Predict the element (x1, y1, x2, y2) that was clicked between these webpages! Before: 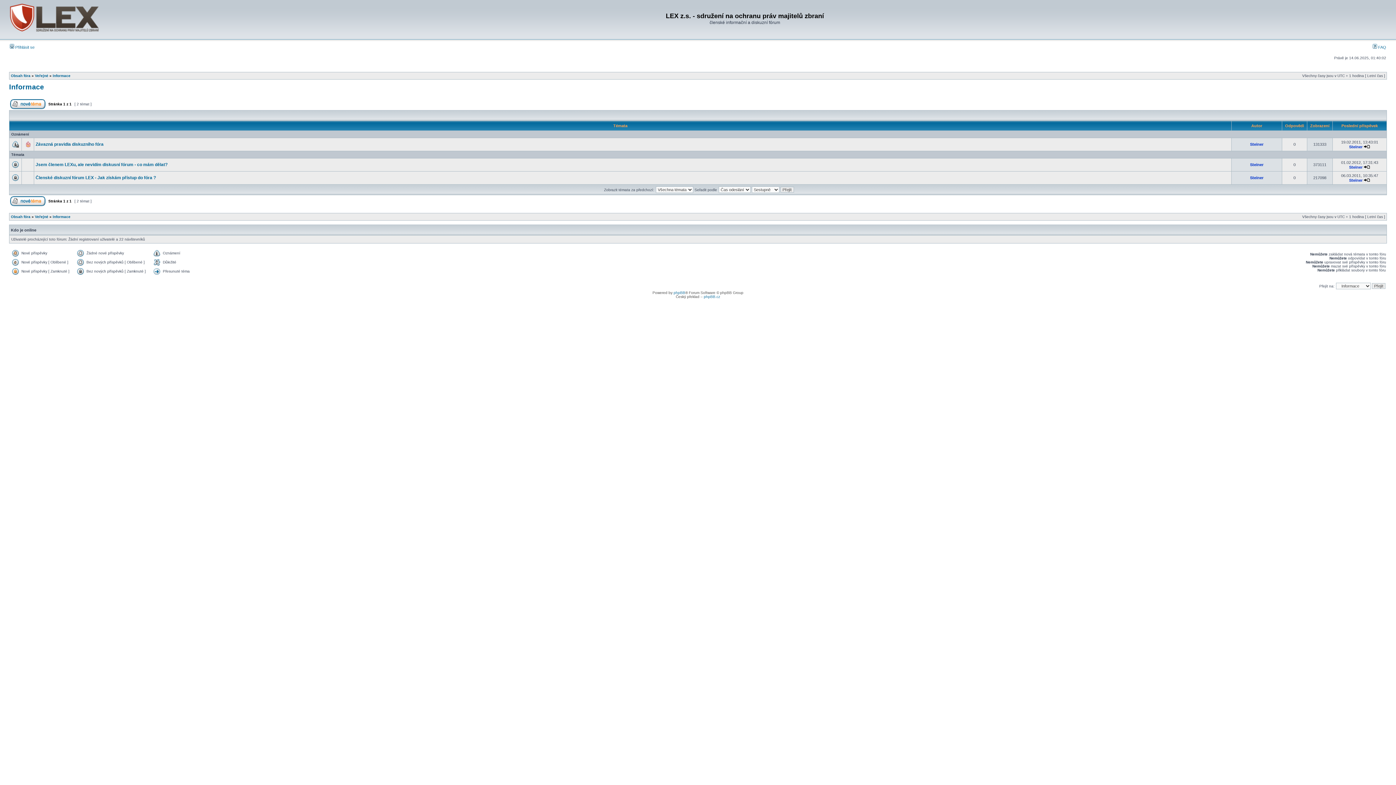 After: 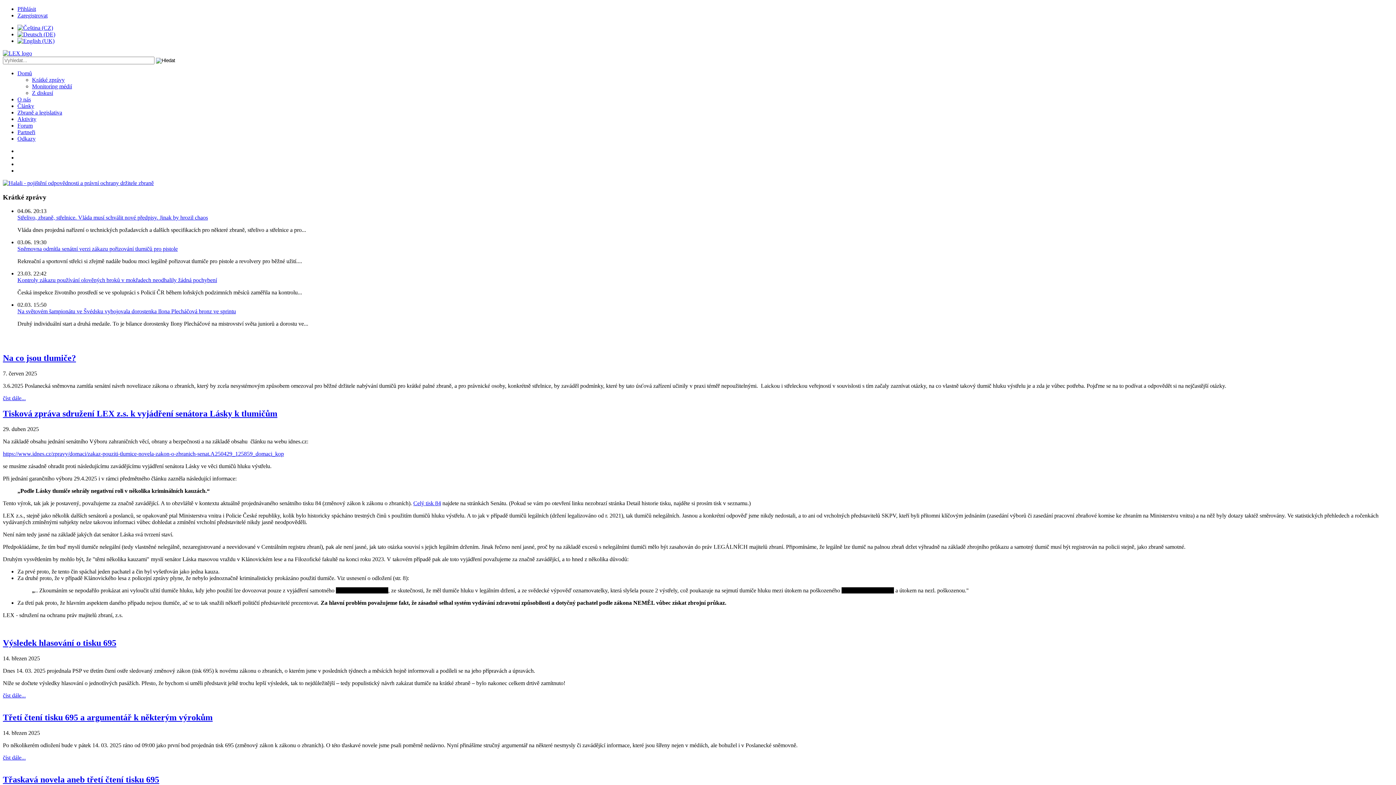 Action: bbox: (9, 33, 102, 37)